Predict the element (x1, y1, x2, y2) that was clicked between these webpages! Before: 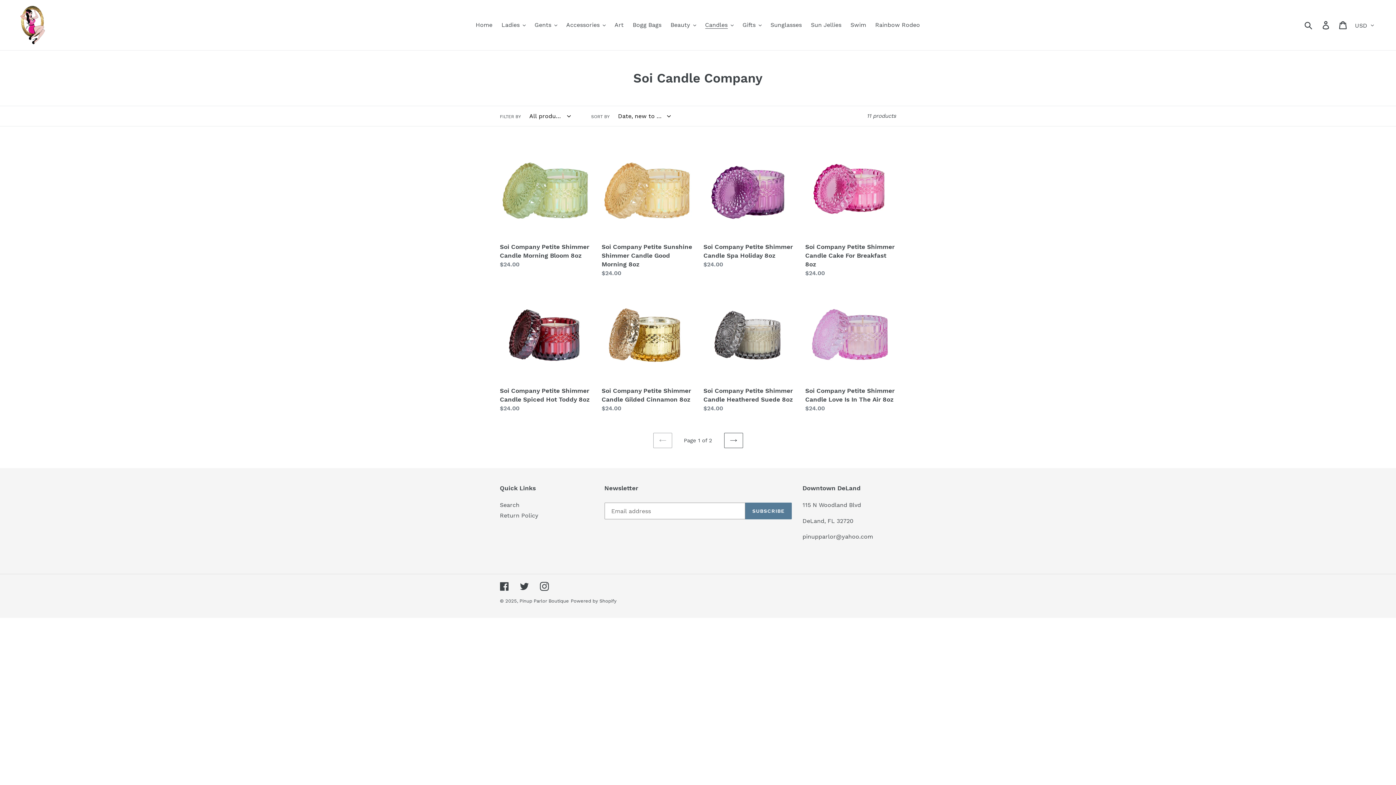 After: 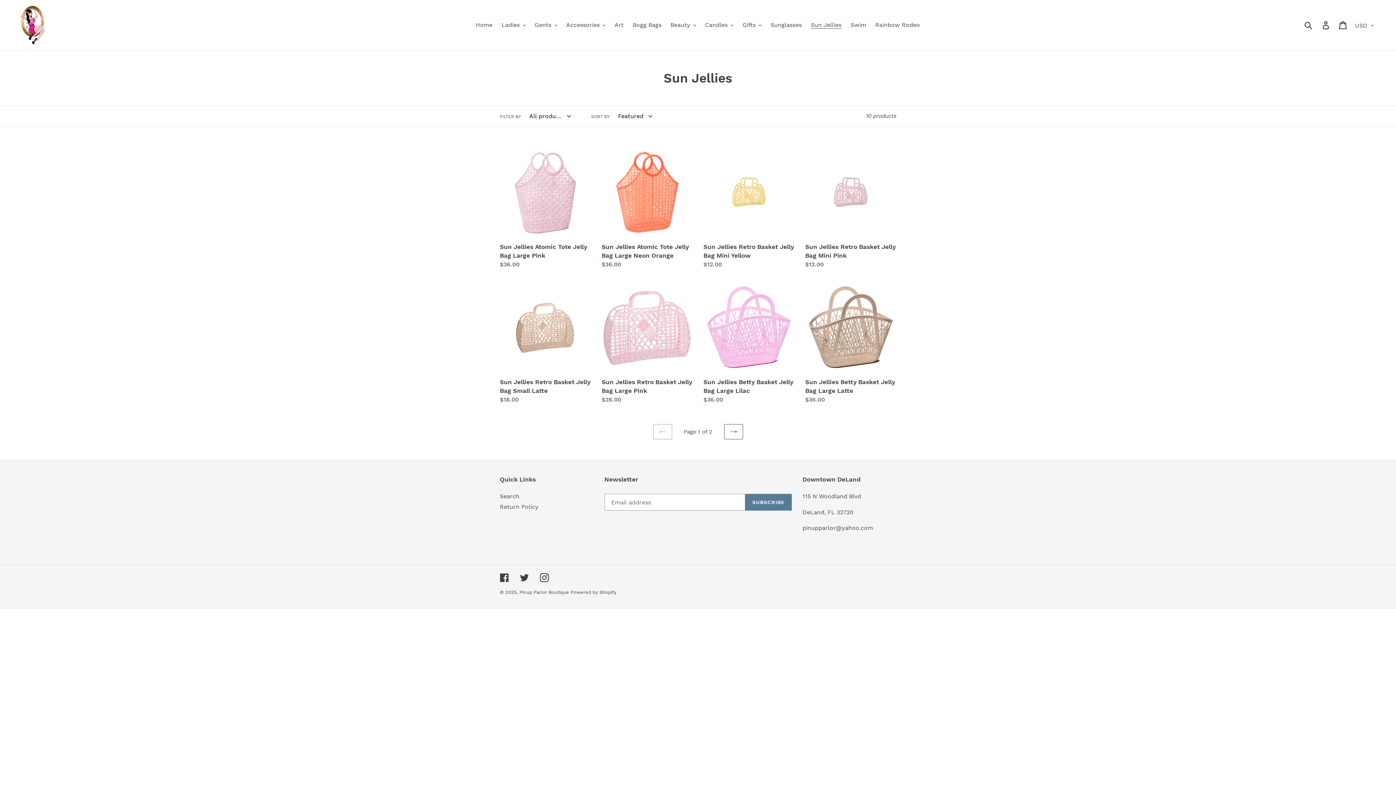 Action: label: Sun Jellies bbox: (807, 19, 845, 30)